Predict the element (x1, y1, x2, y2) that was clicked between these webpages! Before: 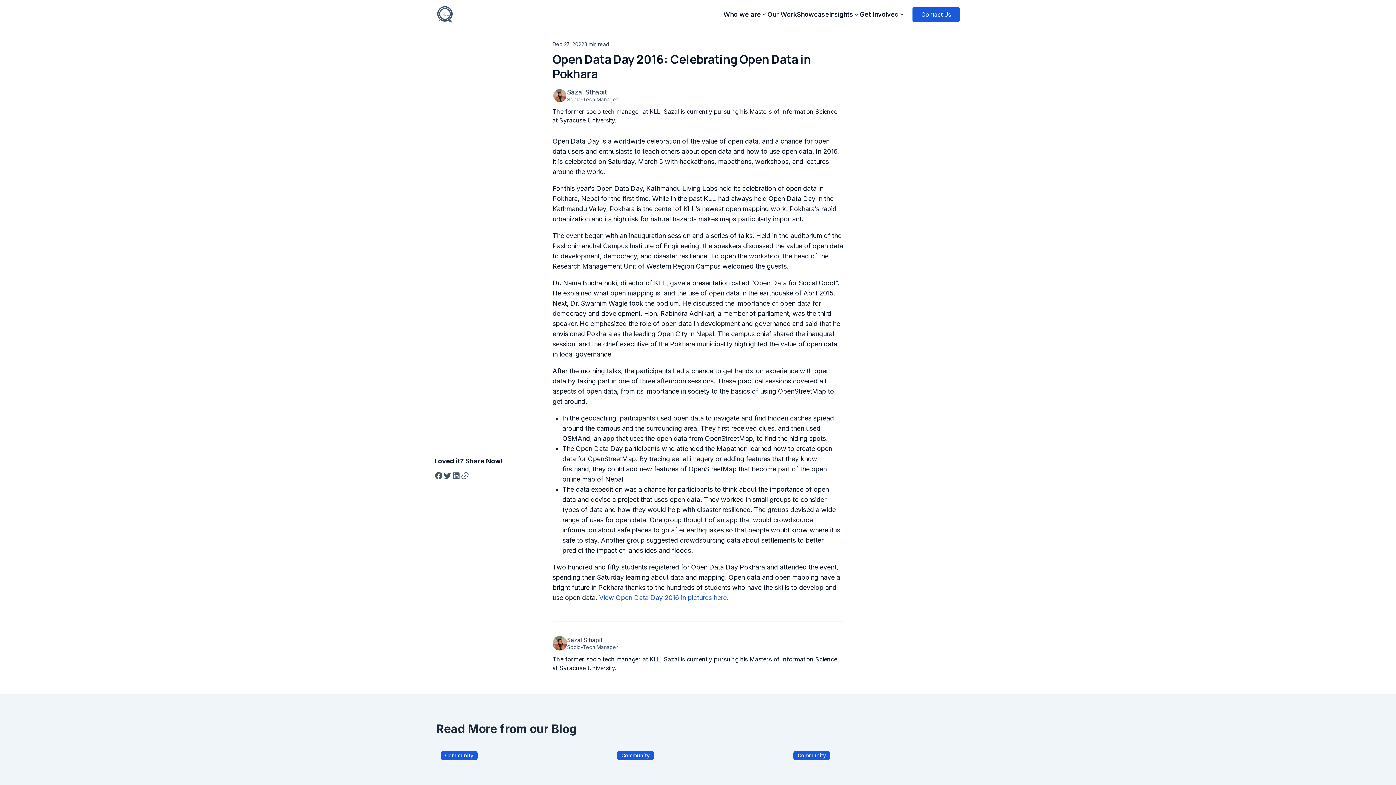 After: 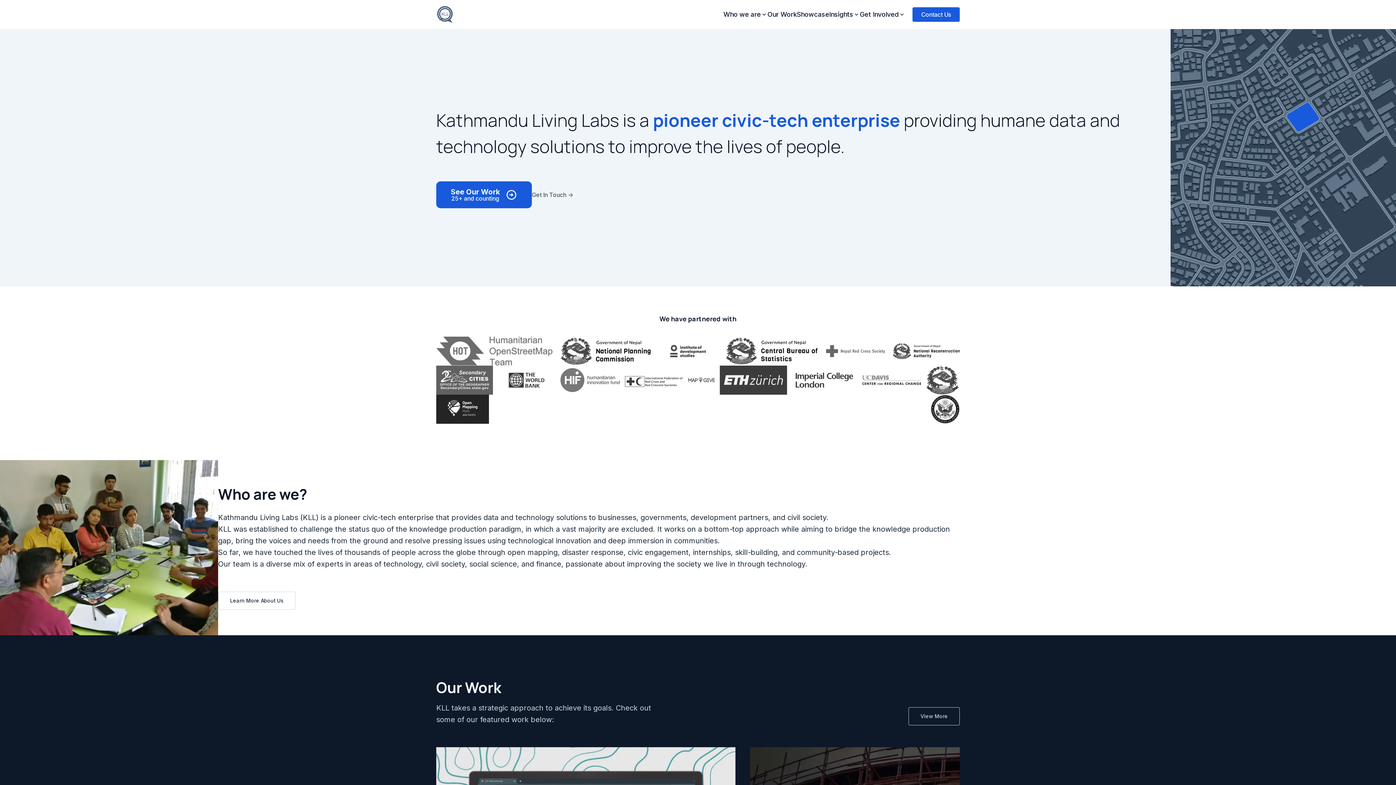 Action: bbox: (436, 5, 453, 23)